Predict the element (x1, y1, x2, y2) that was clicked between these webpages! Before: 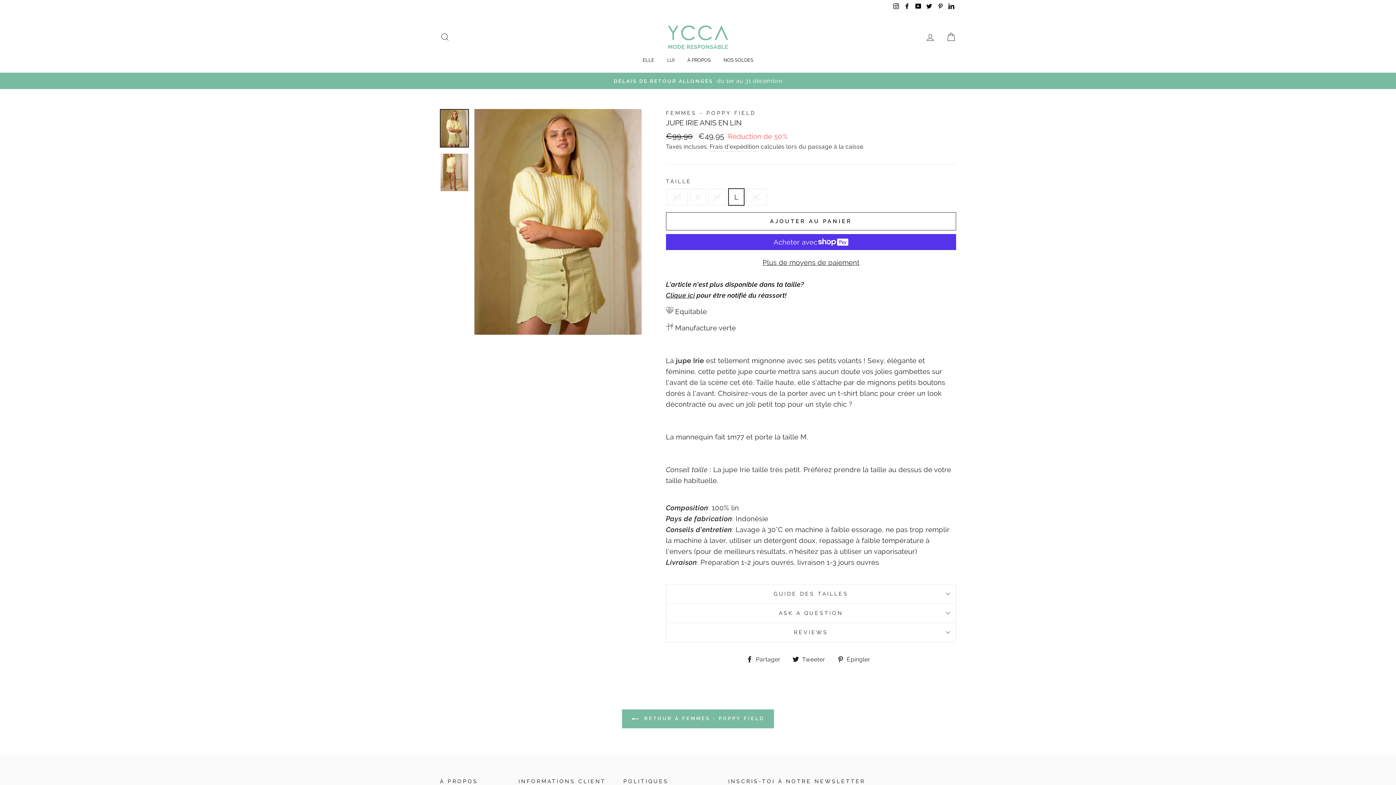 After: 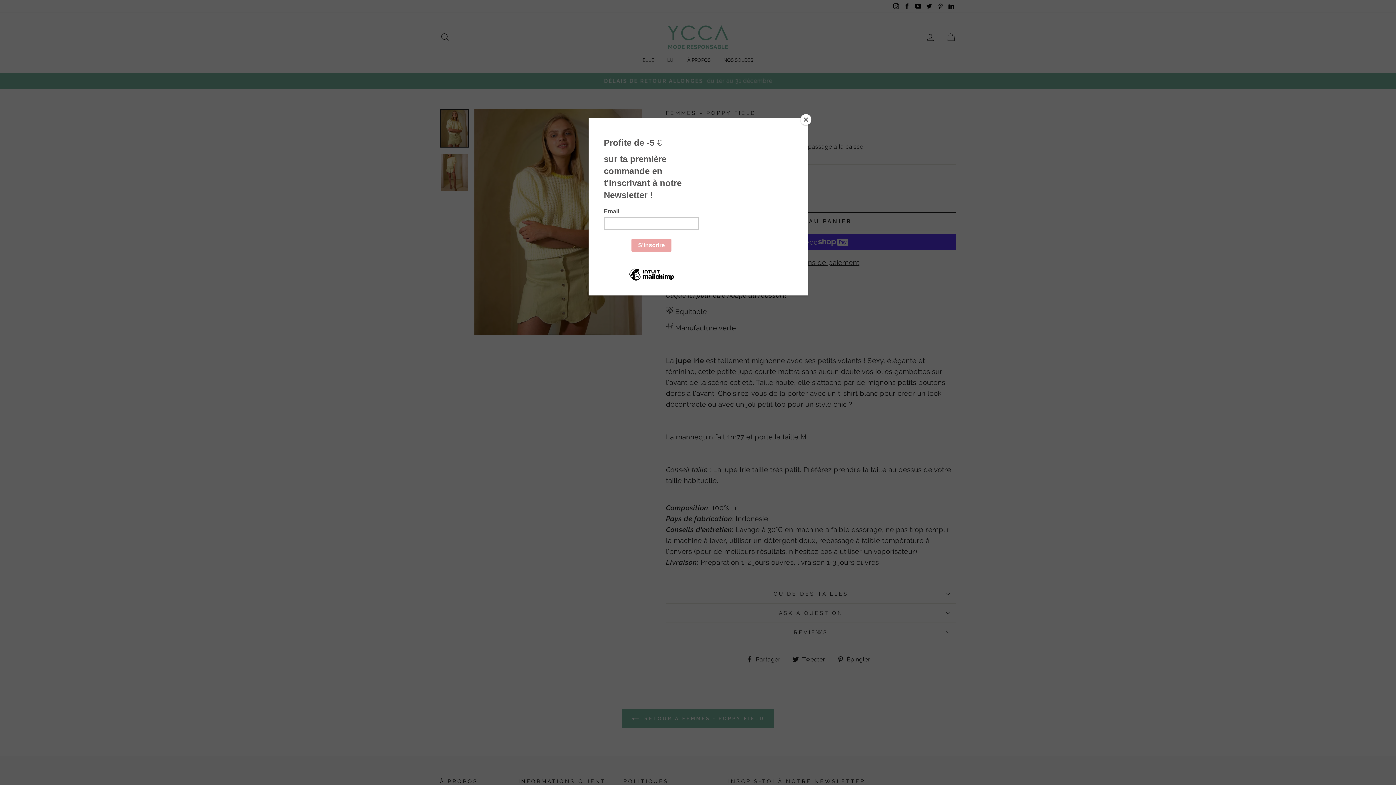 Action: label: Twitter bbox: (924, 0, 934, 12)